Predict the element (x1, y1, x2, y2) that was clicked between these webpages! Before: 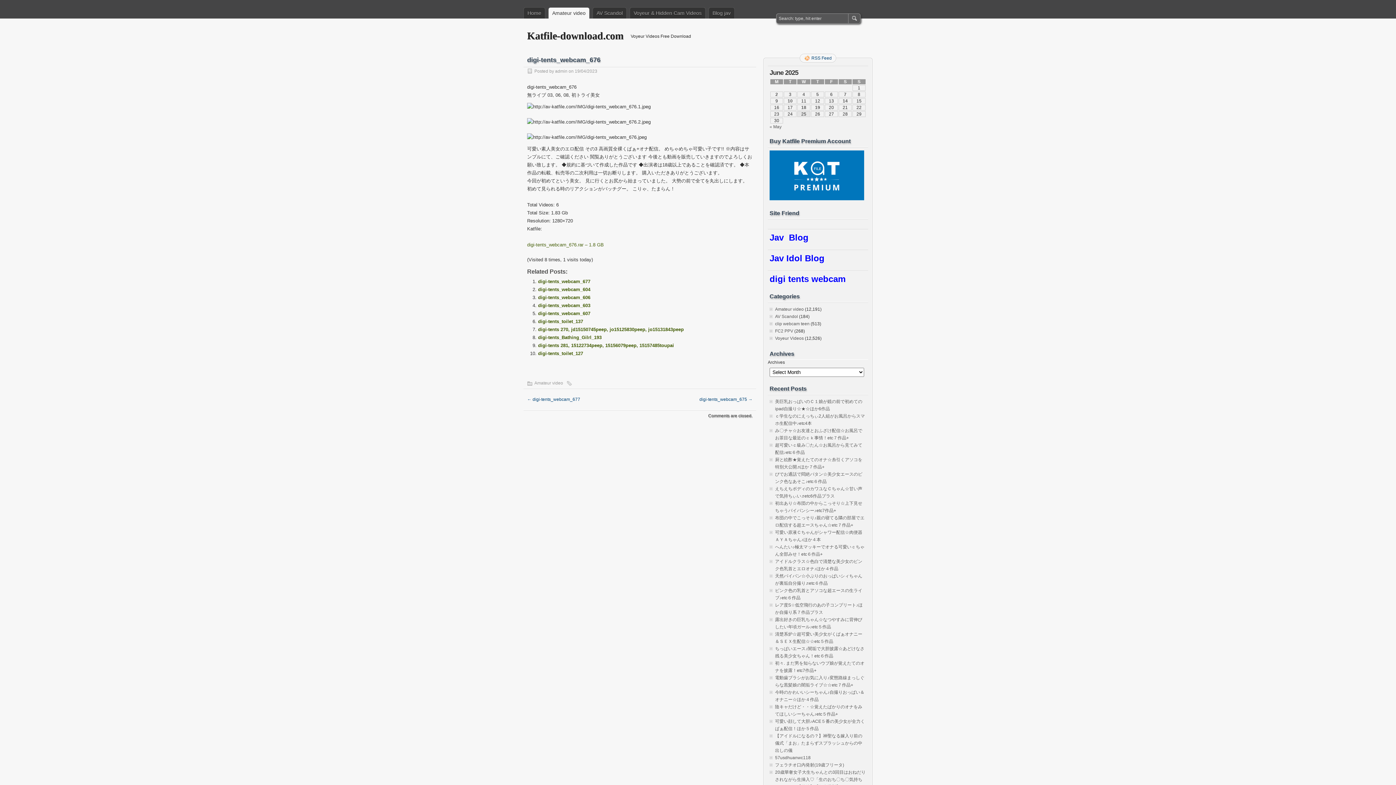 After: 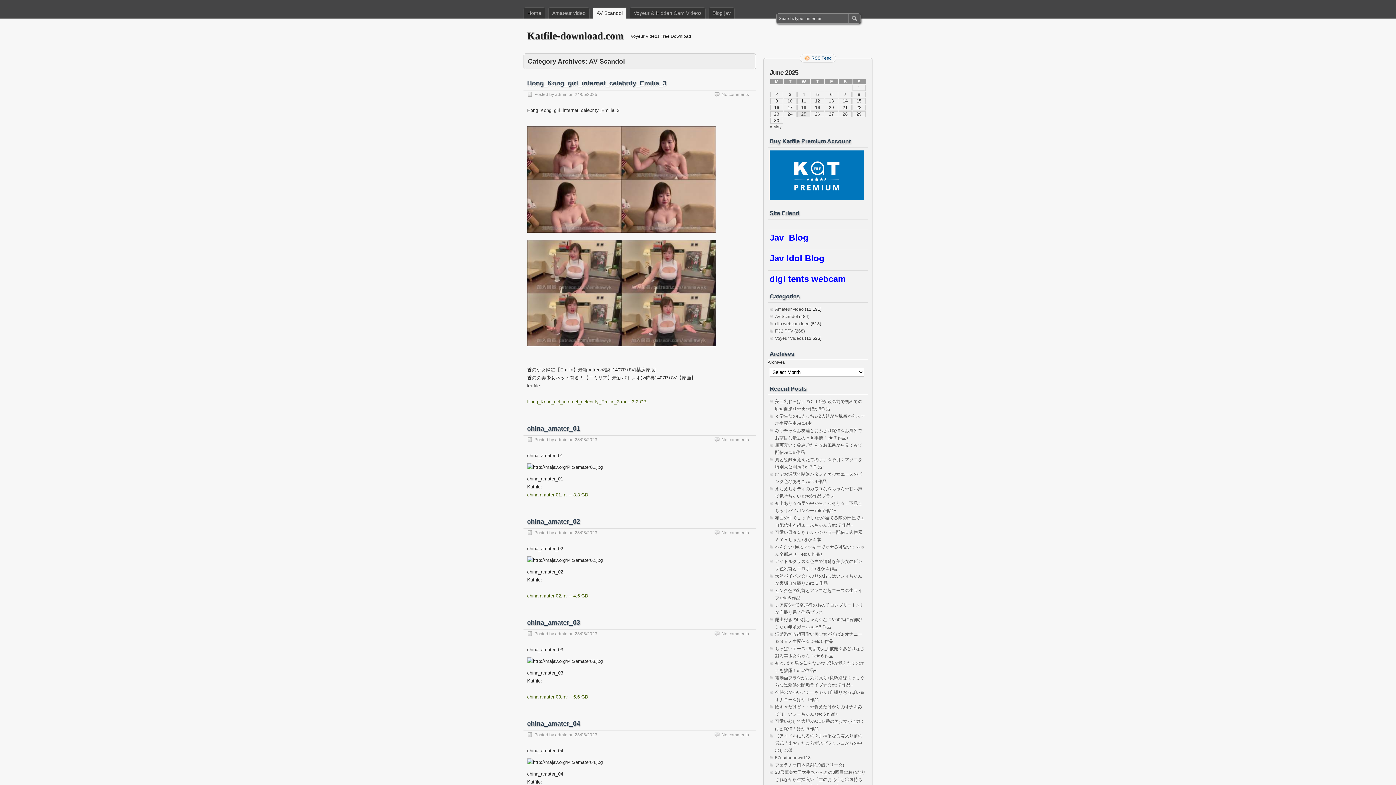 Action: label: AV Scandol bbox: (775, 314, 798, 319)